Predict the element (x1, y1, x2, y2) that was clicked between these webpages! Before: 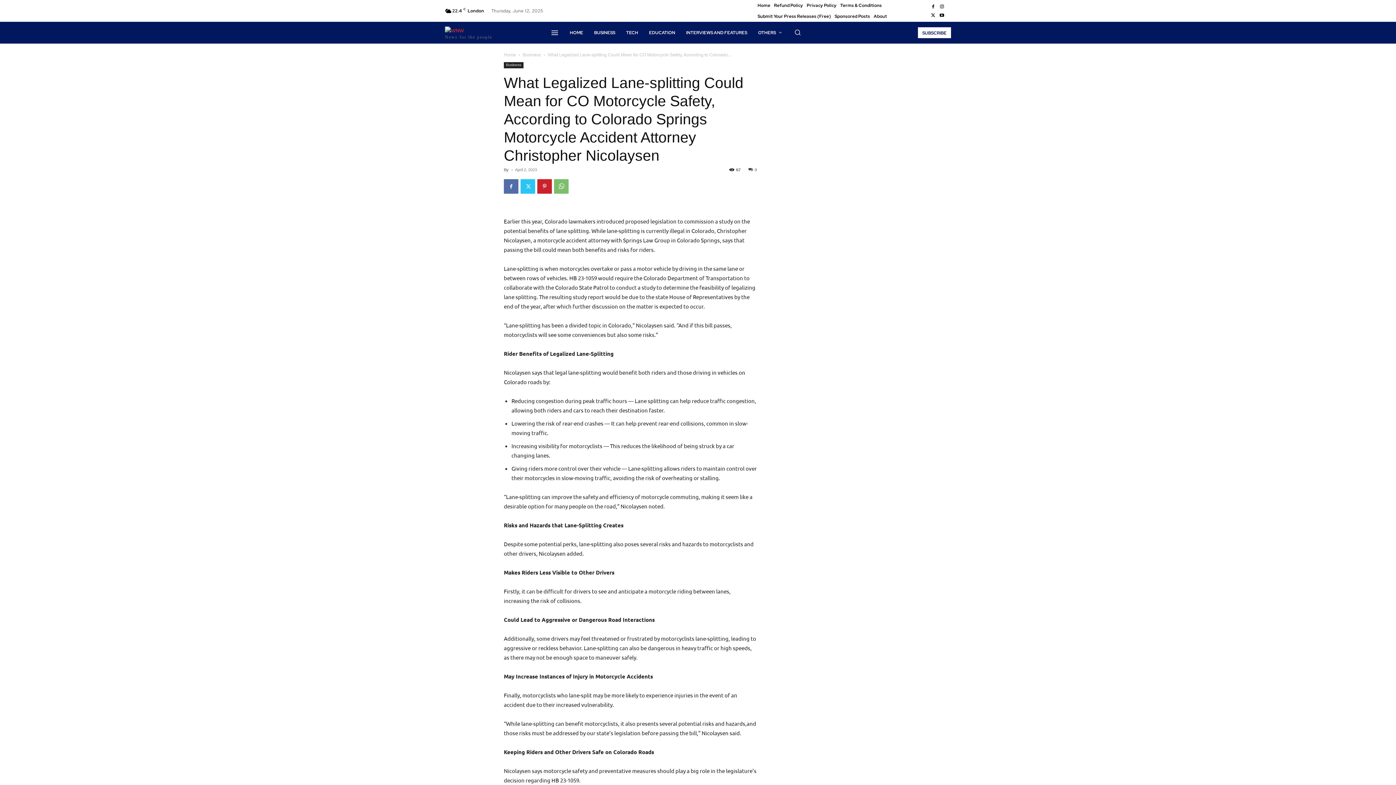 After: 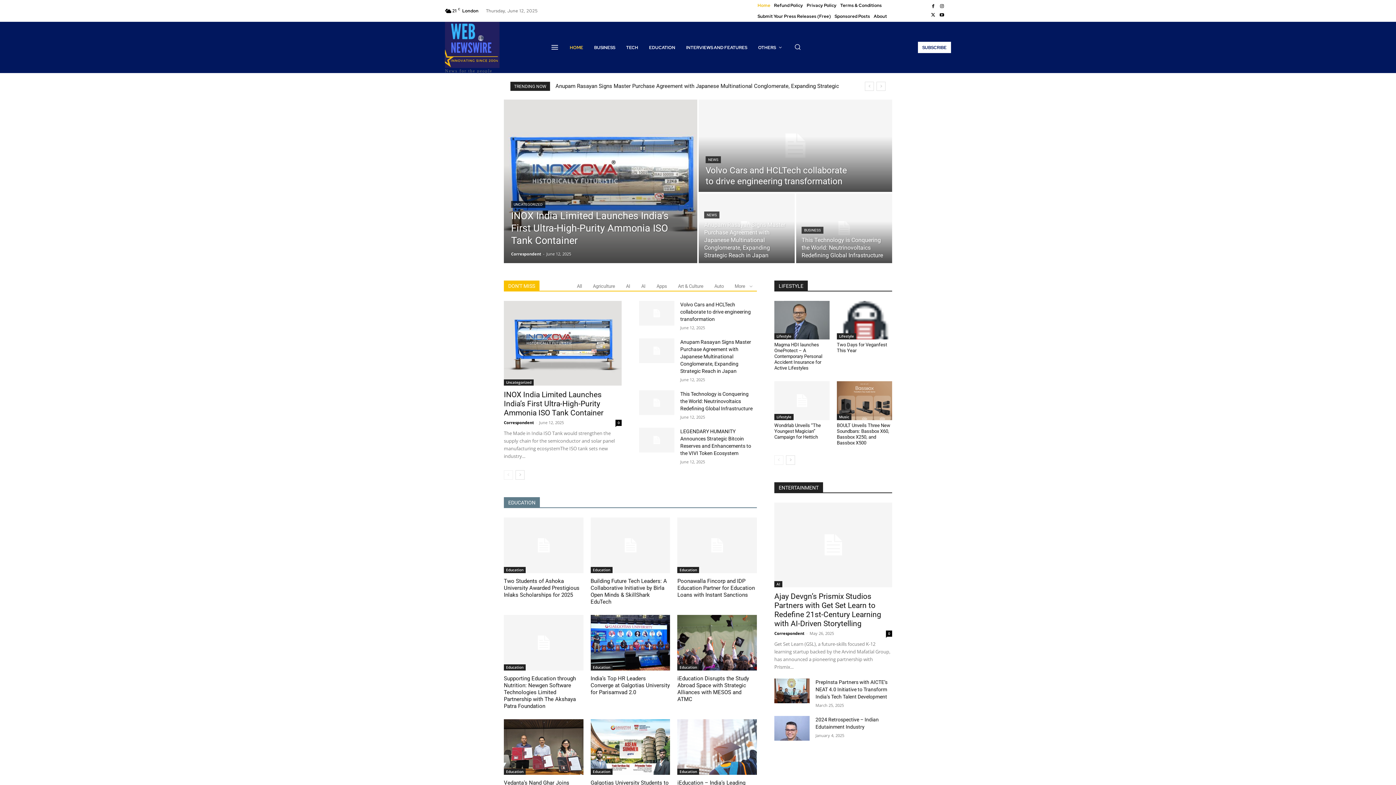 Action: bbox: (757, 0, 770, 10) label: Home